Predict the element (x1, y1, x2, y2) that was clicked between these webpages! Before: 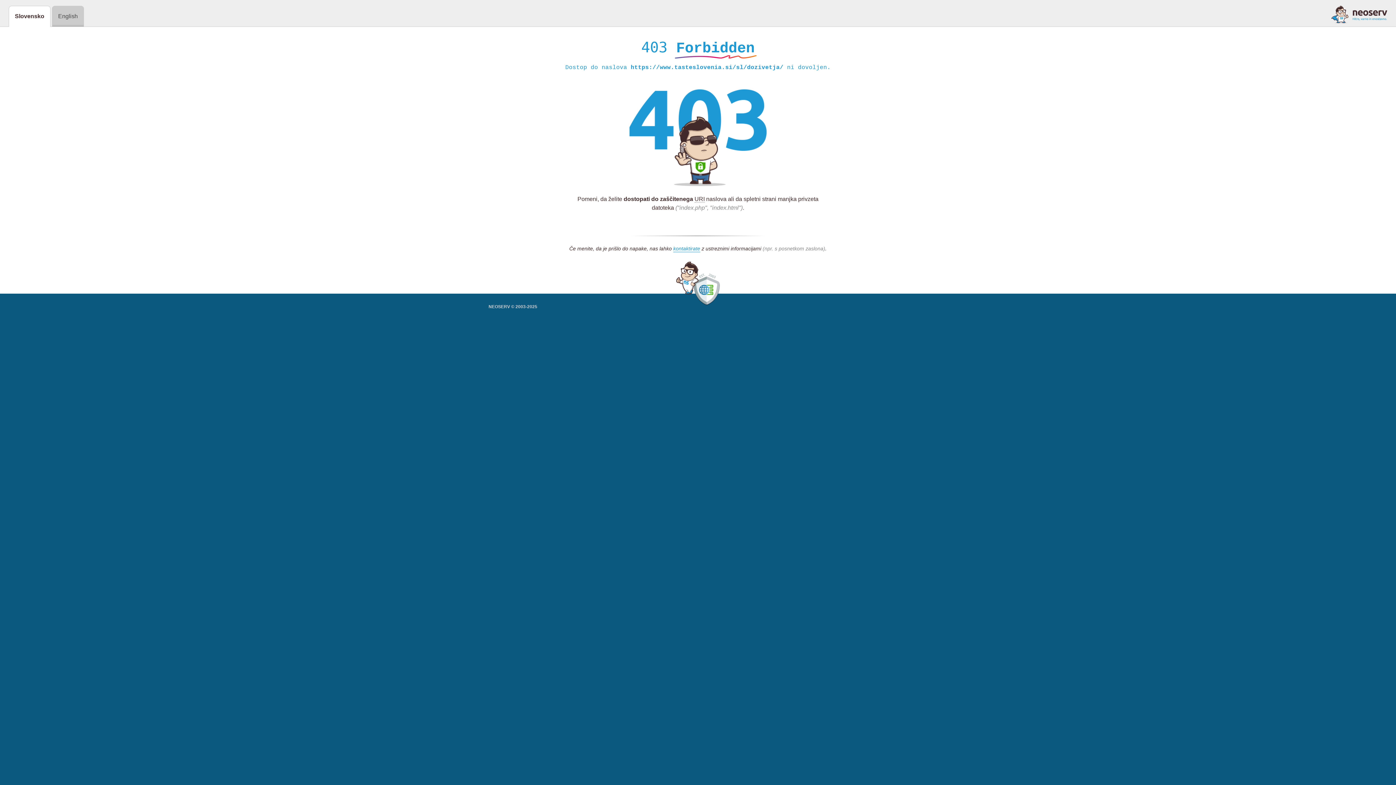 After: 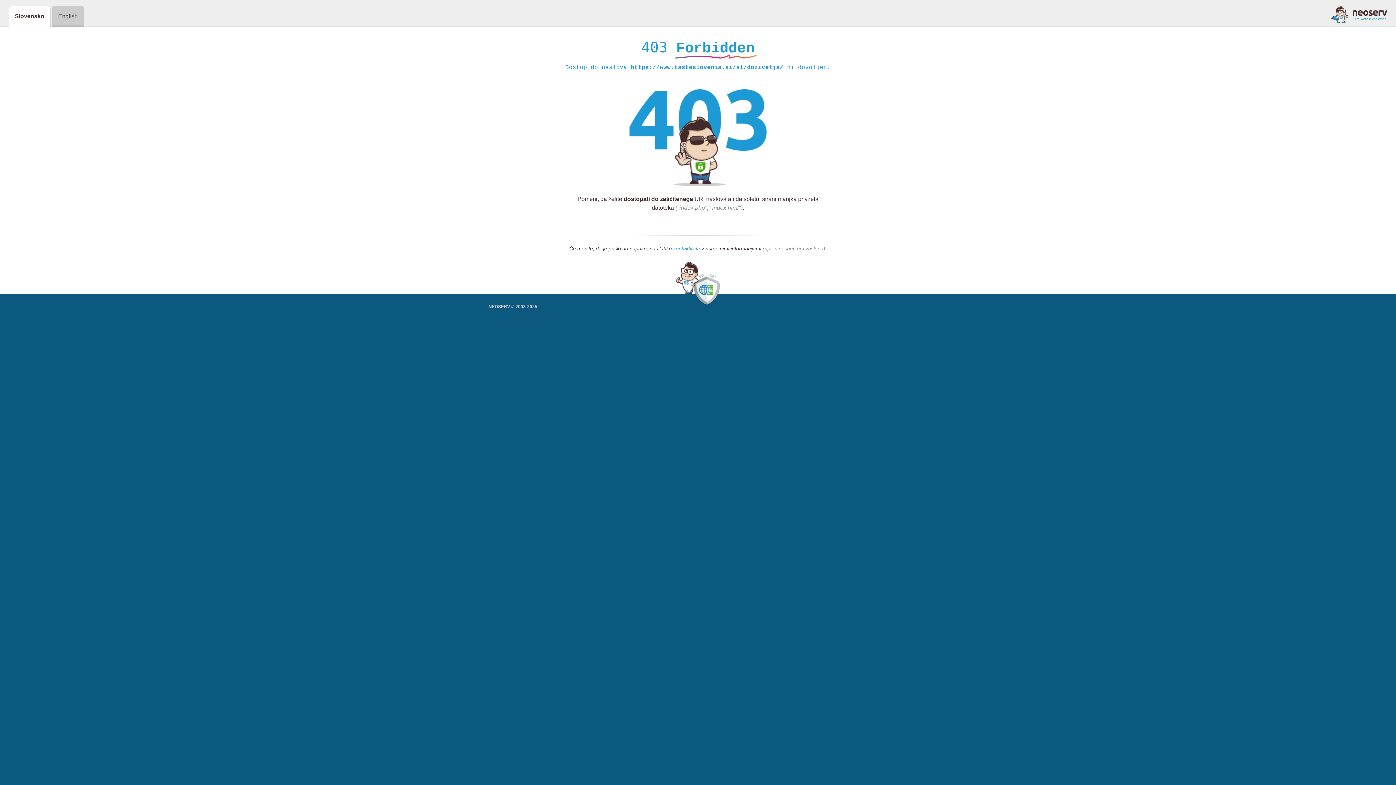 Action: bbox: (1331, 5, 1387, 23)